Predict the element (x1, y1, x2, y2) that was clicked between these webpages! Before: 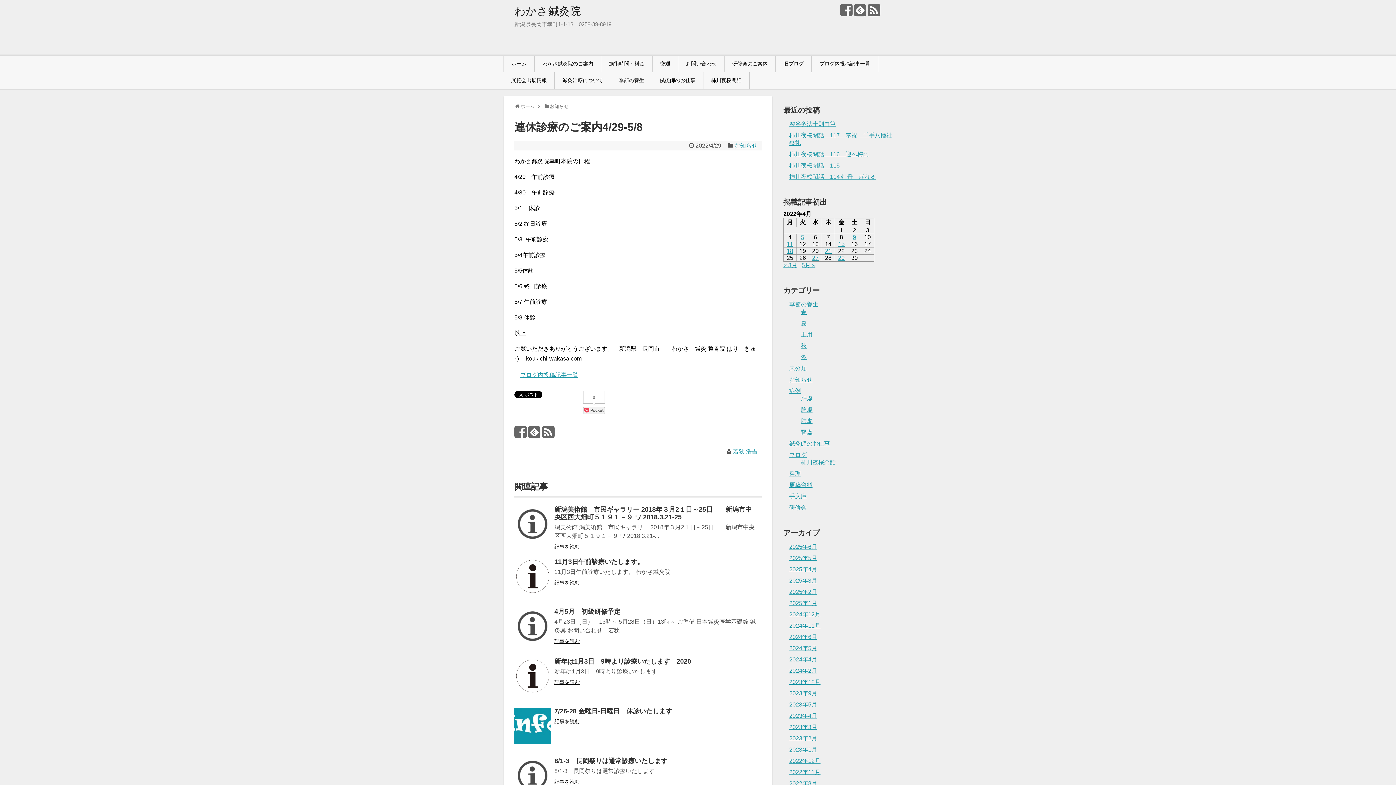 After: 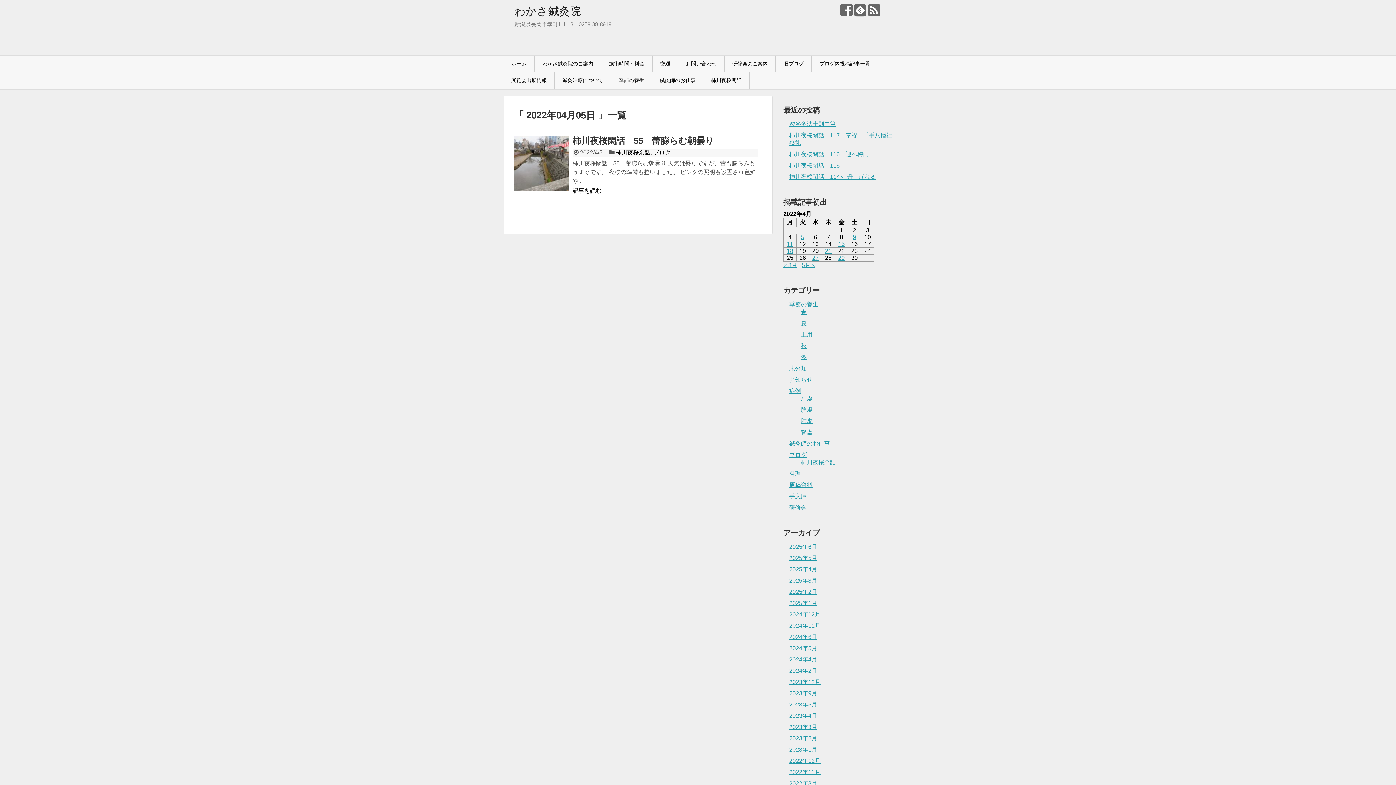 Action: bbox: (801, 234, 804, 240) label: 2022年4月5日 に投稿を公開